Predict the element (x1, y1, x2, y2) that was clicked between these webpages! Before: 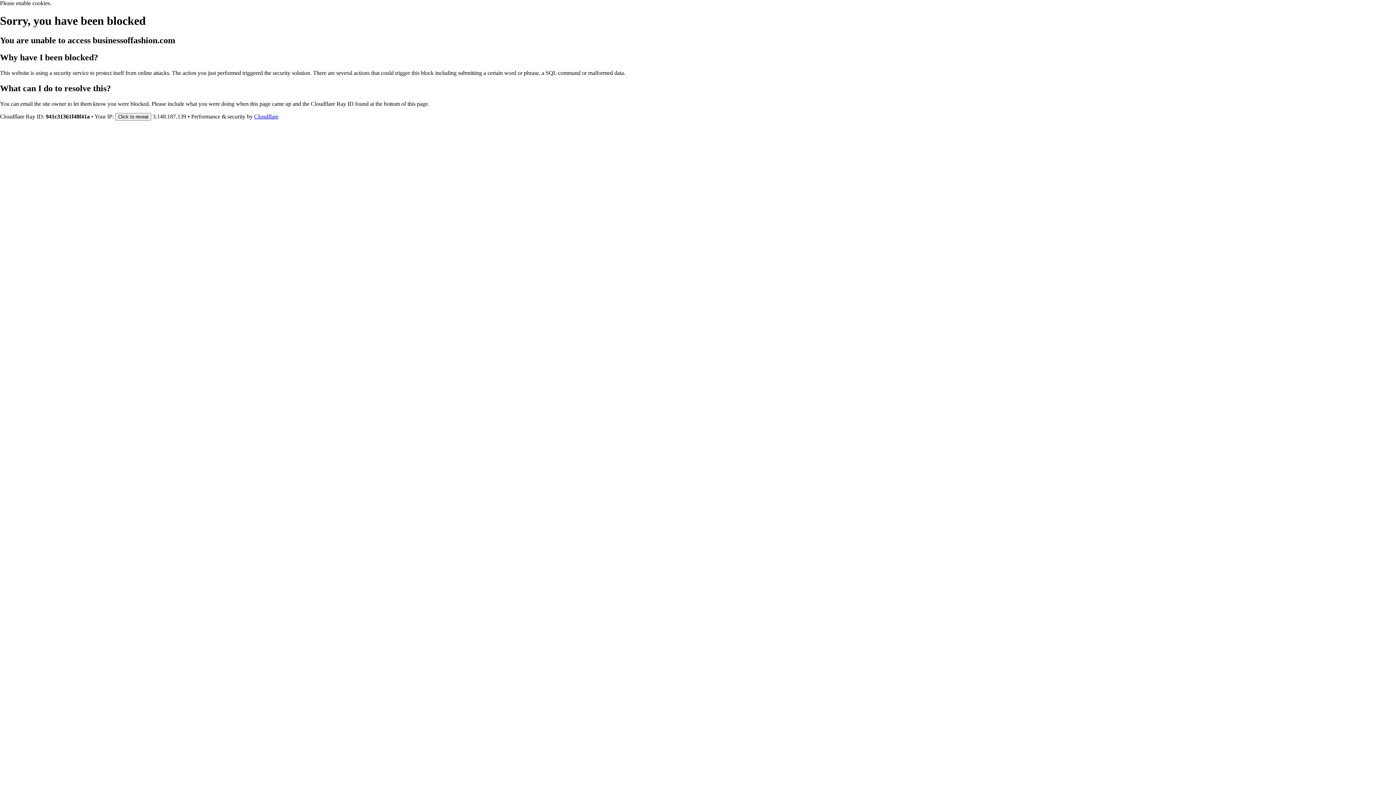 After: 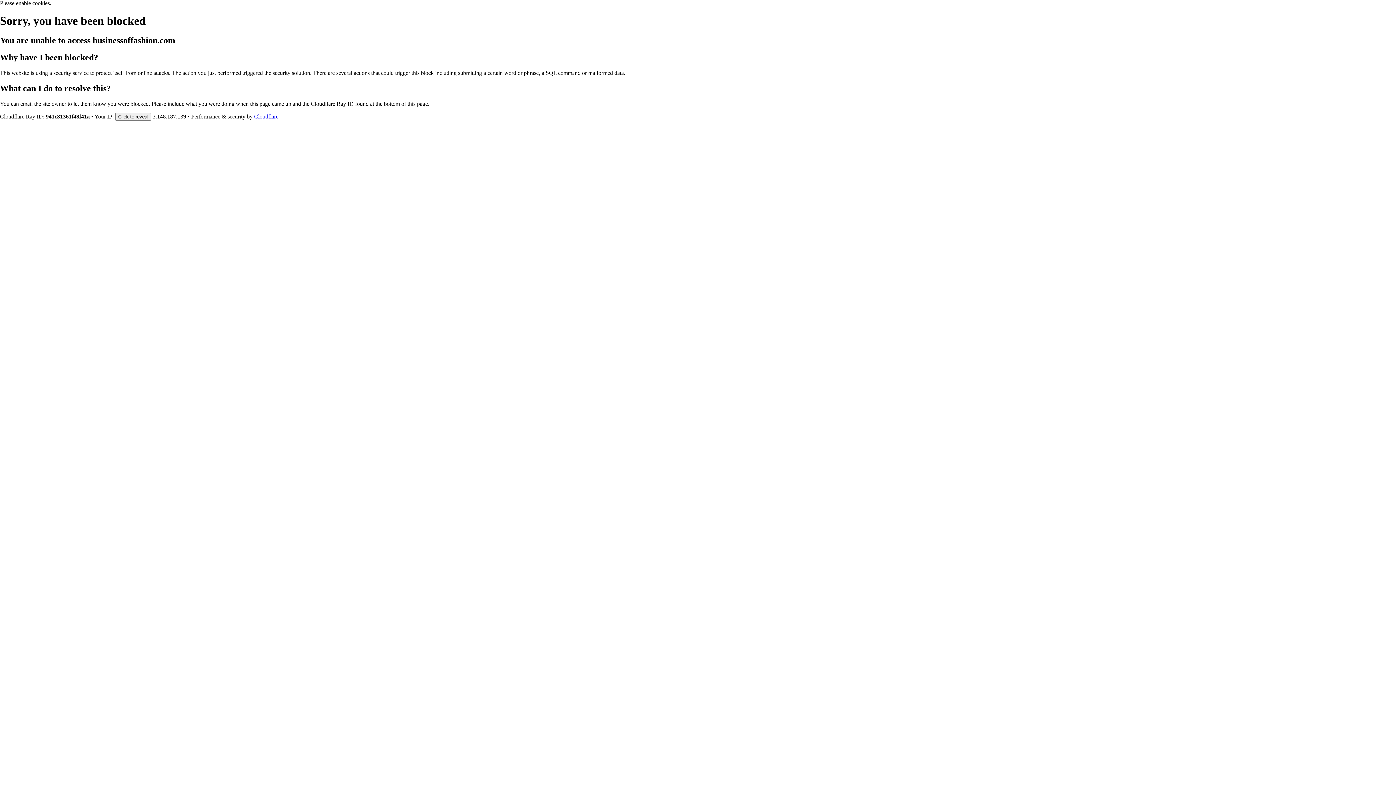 Action: label: Cloudflare bbox: (254, 113, 278, 119)